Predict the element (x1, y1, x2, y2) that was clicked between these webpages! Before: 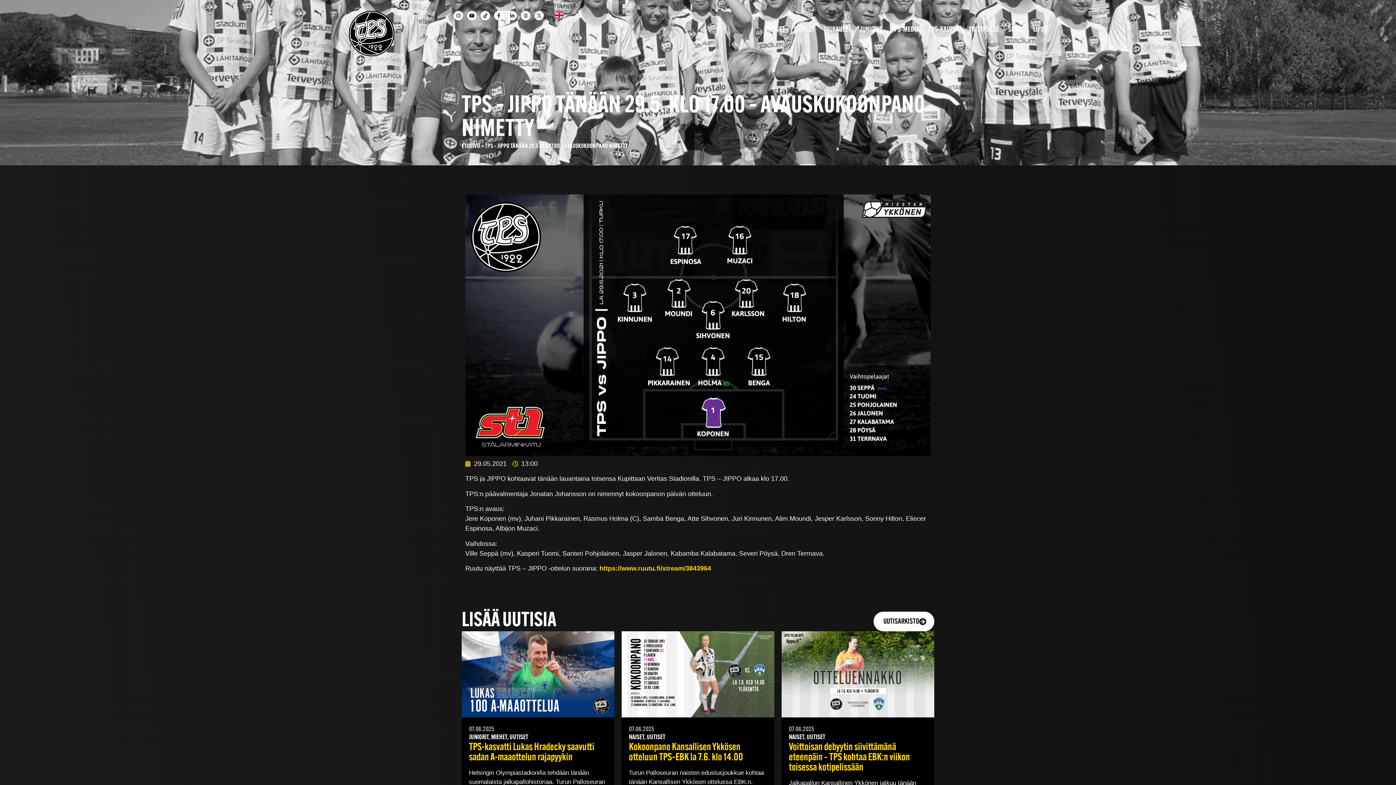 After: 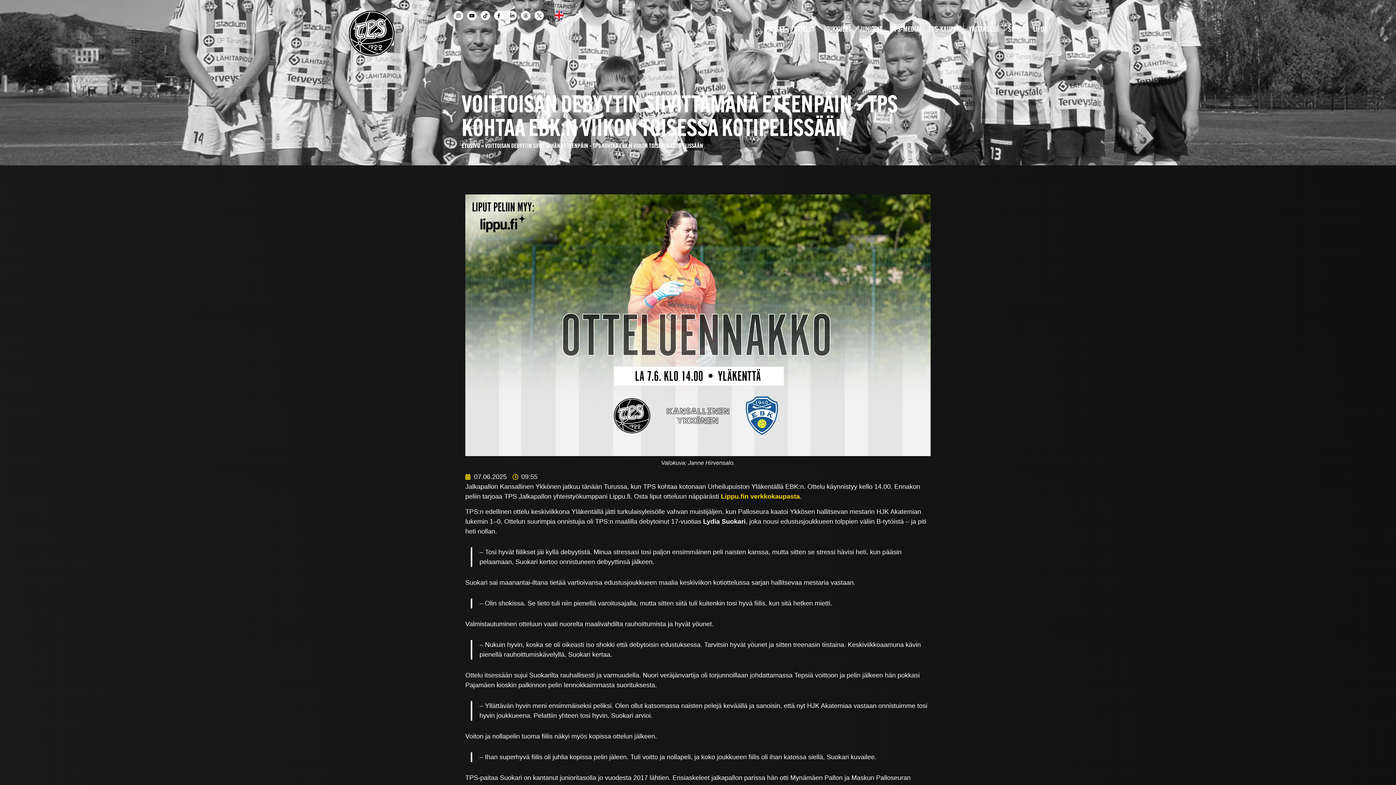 Action: bbox: (781, 631, 934, 835) label: 07.06.2025
NAISET, UUTISET
Voittoisan debyytin siivittämänä eteenpäin – TPS kohtaa EBK:n viikon toisessa kotipelissään
Jalkapallon Kansallinen Ykkönen jatkuu tänään Turussa, kun TPS kohtaa kotonaan Urheilupuiston Yläkentällä EBK:n. Ottelu käynnistyy kello 14.00. Ennakon peliin tarjoaa[…]